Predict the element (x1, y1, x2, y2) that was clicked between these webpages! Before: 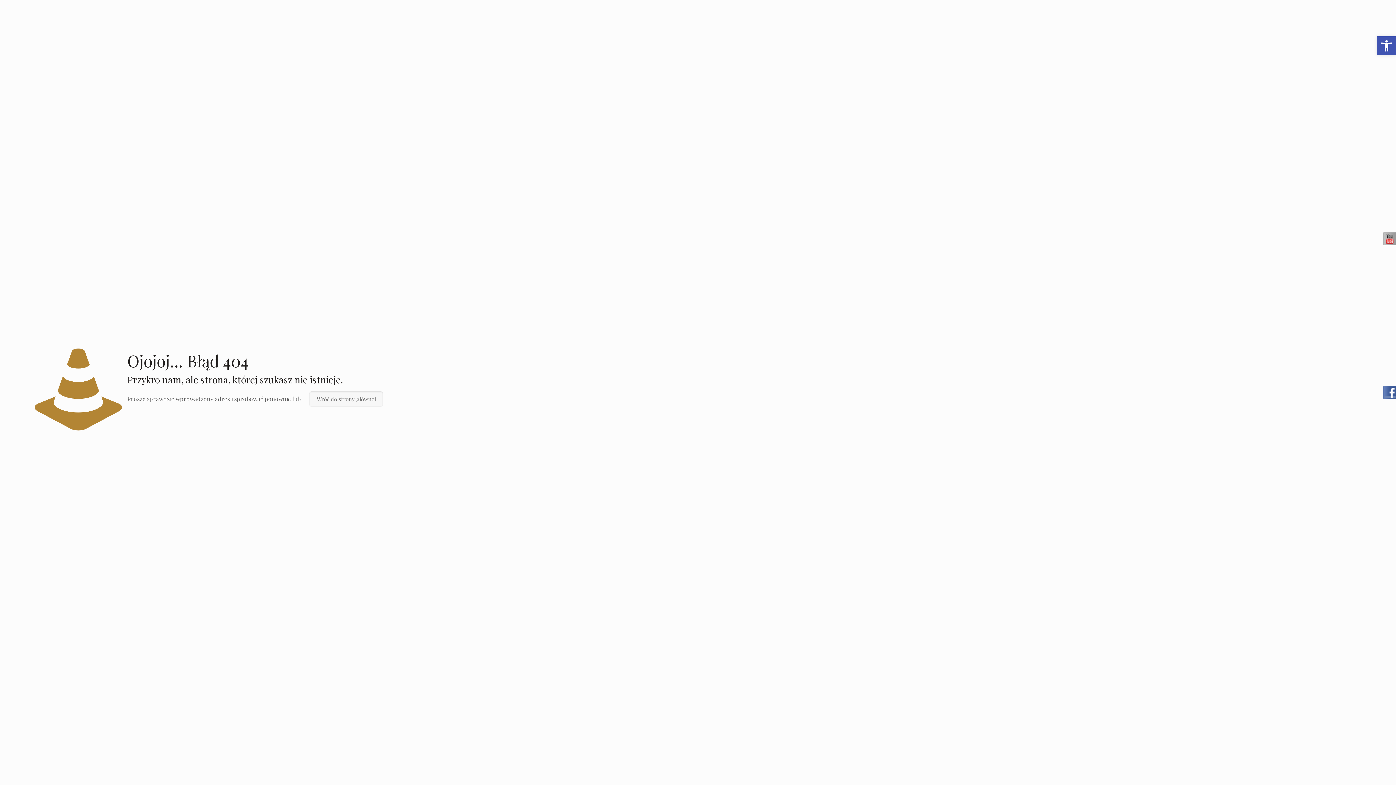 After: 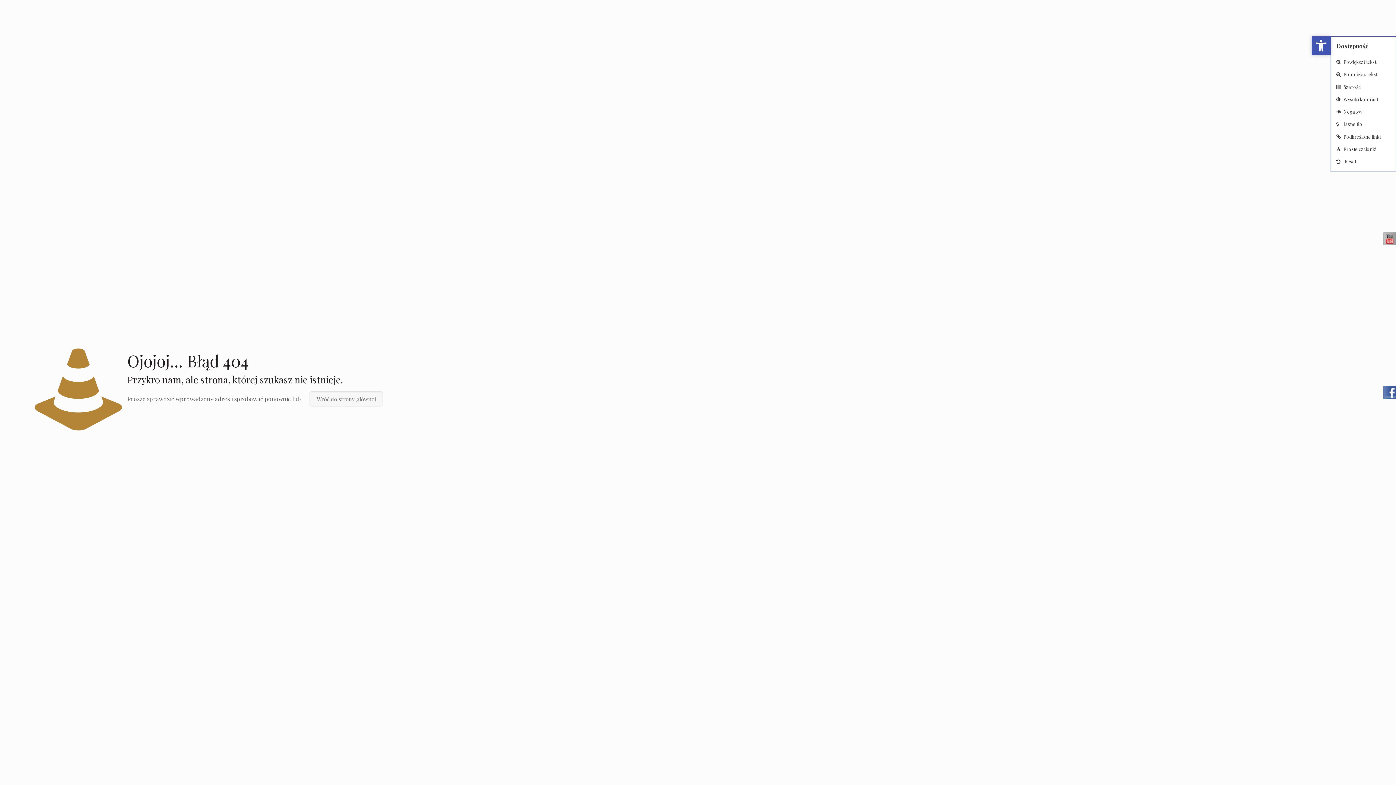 Action: label: Open toolbar bbox: (1377, 36, 1396, 55)